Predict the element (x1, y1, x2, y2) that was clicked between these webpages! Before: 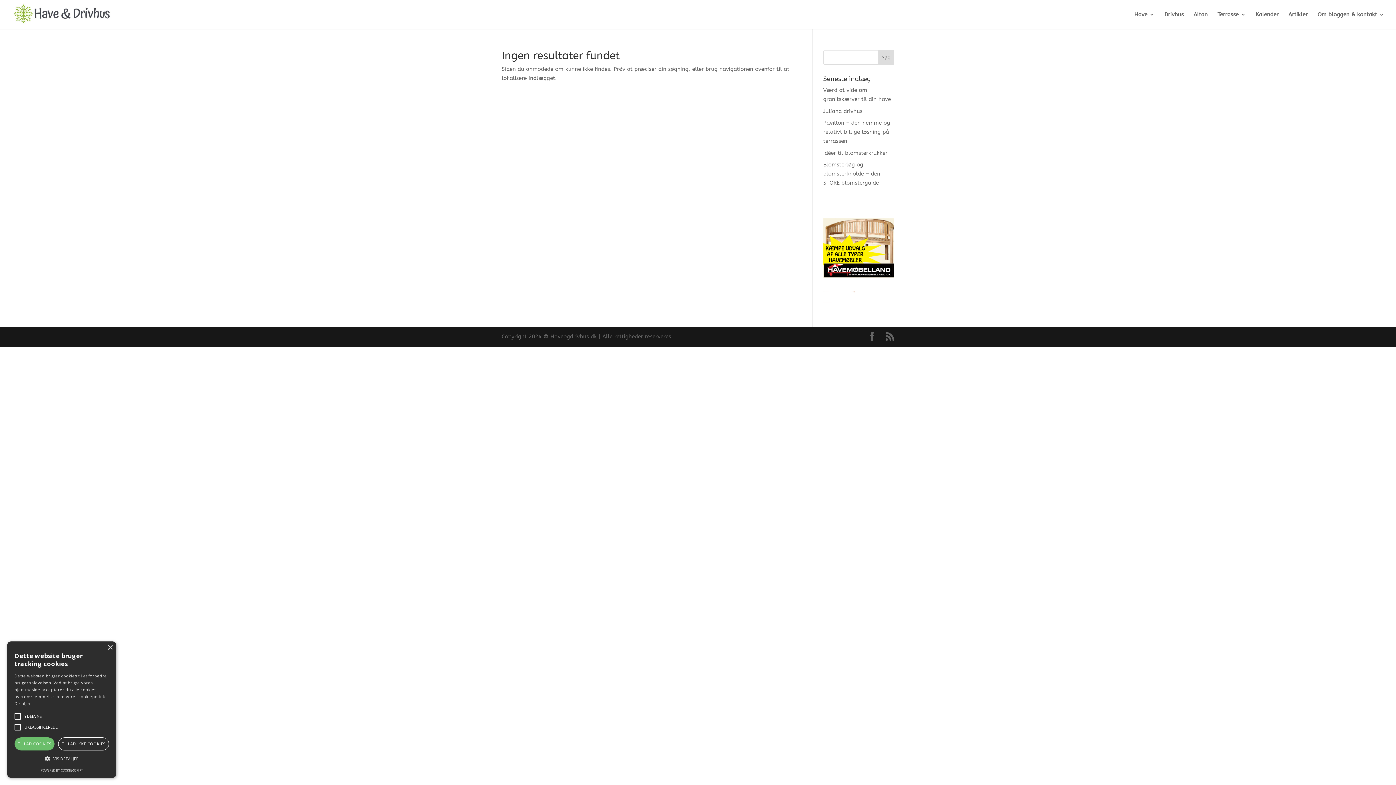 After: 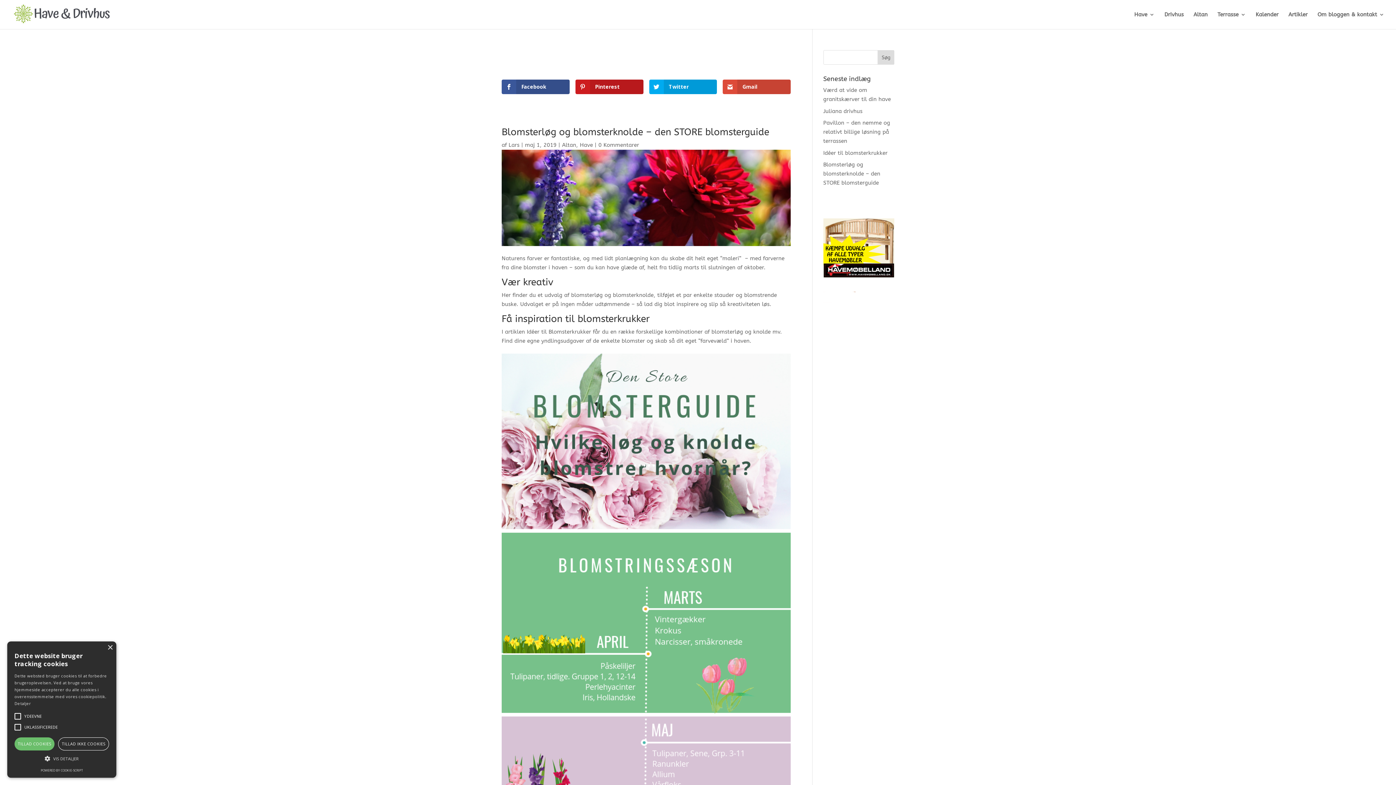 Action: bbox: (823, 161, 880, 186) label: Blomsterløg og blomsterknolde – den STORE blomsterguide